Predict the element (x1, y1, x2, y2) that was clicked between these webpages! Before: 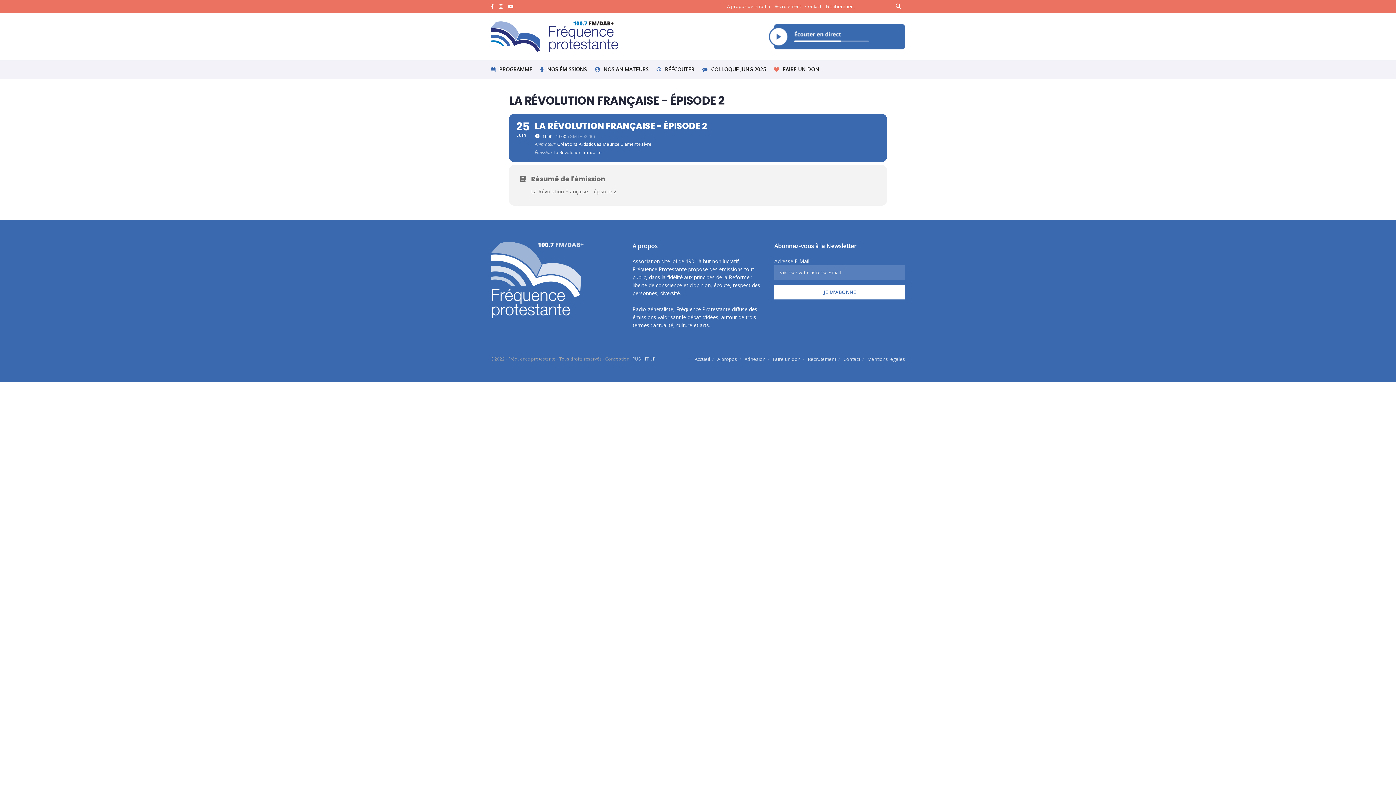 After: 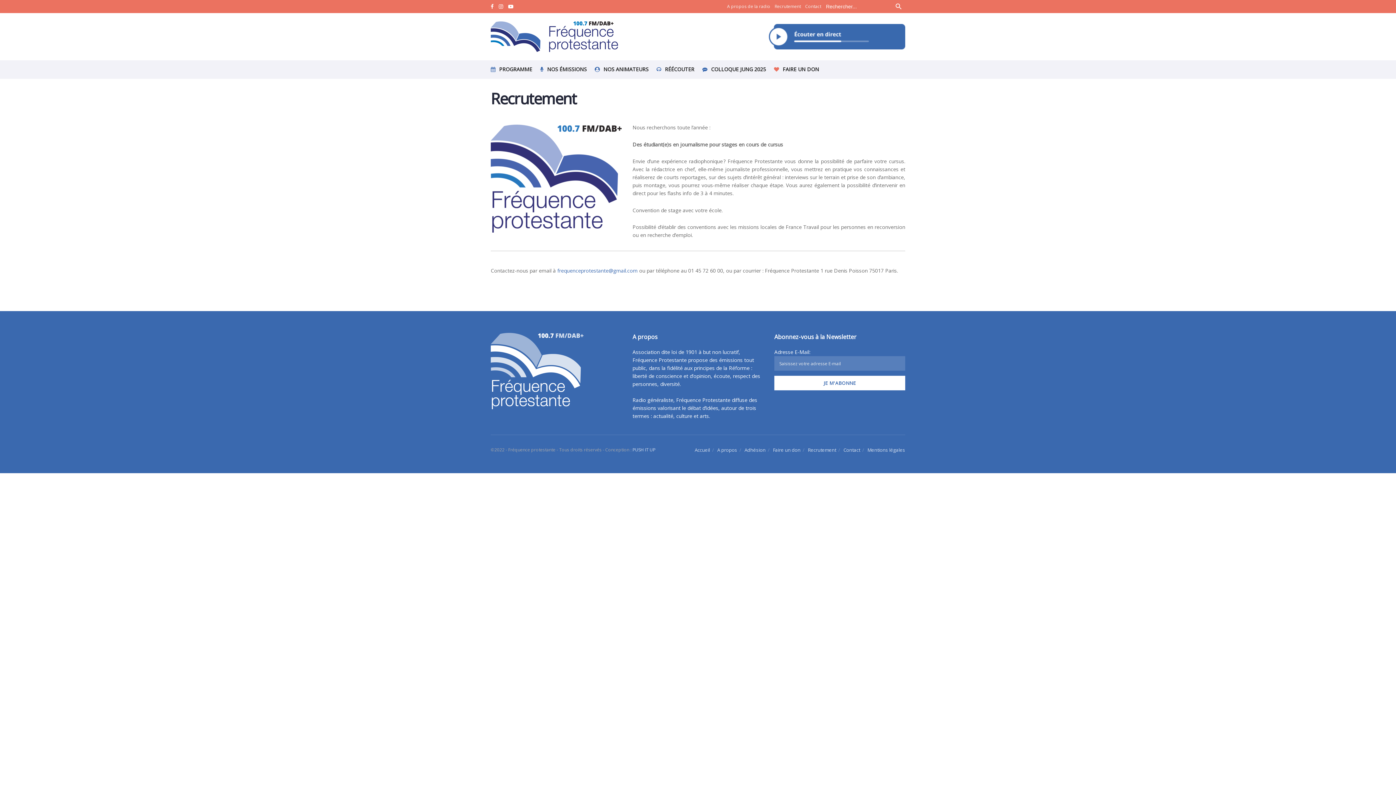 Action: label: Recrutement bbox: (774, 0, 801, 13)